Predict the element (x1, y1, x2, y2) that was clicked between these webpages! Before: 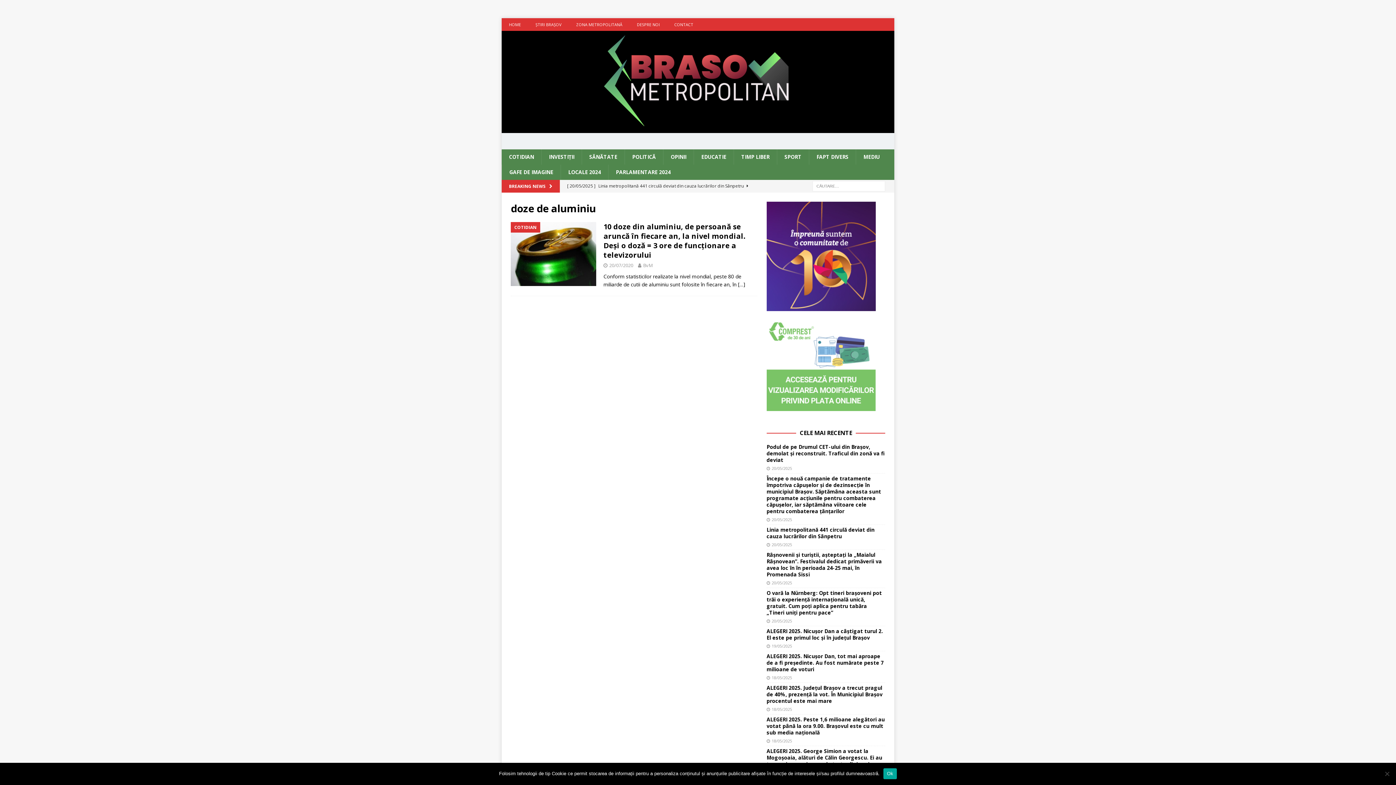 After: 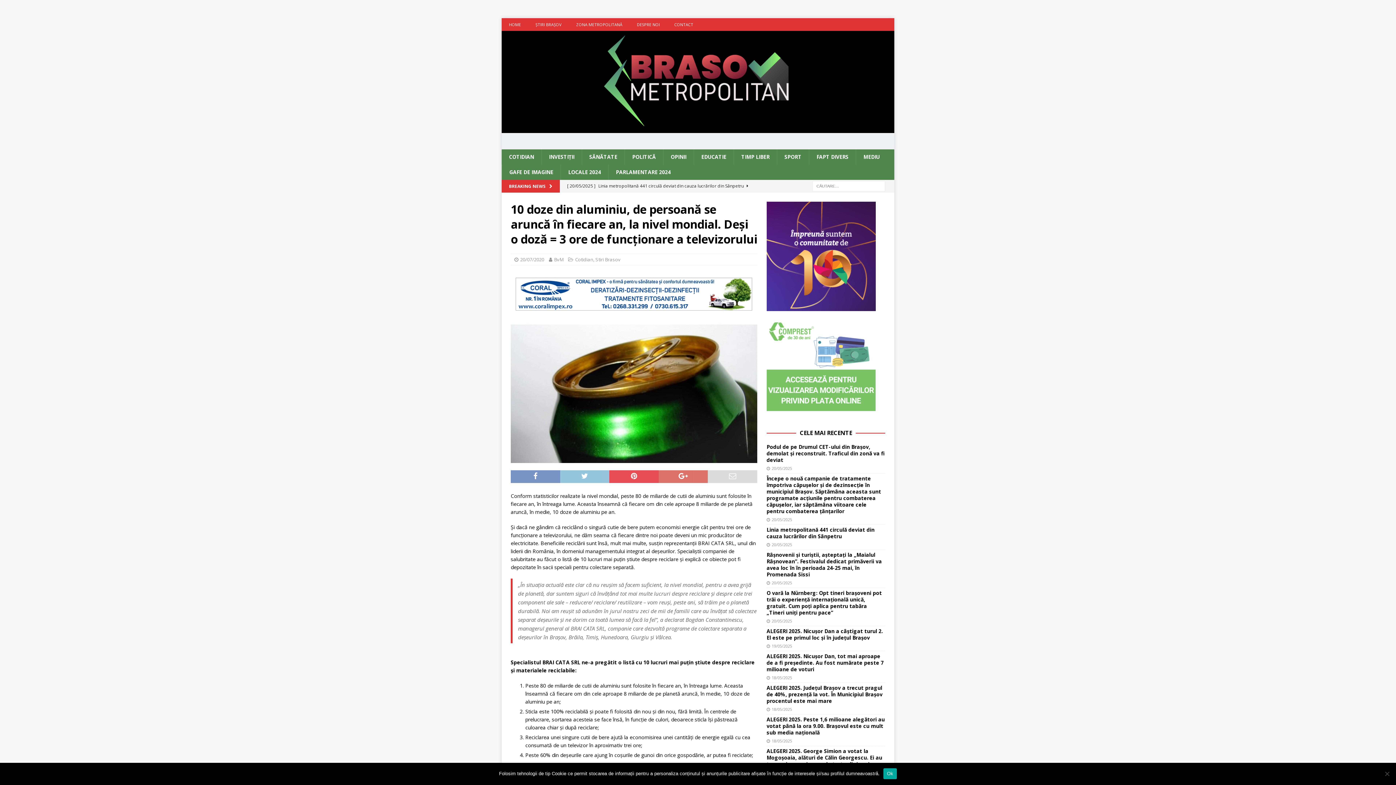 Action: bbox: (510, 222, 596, 286)